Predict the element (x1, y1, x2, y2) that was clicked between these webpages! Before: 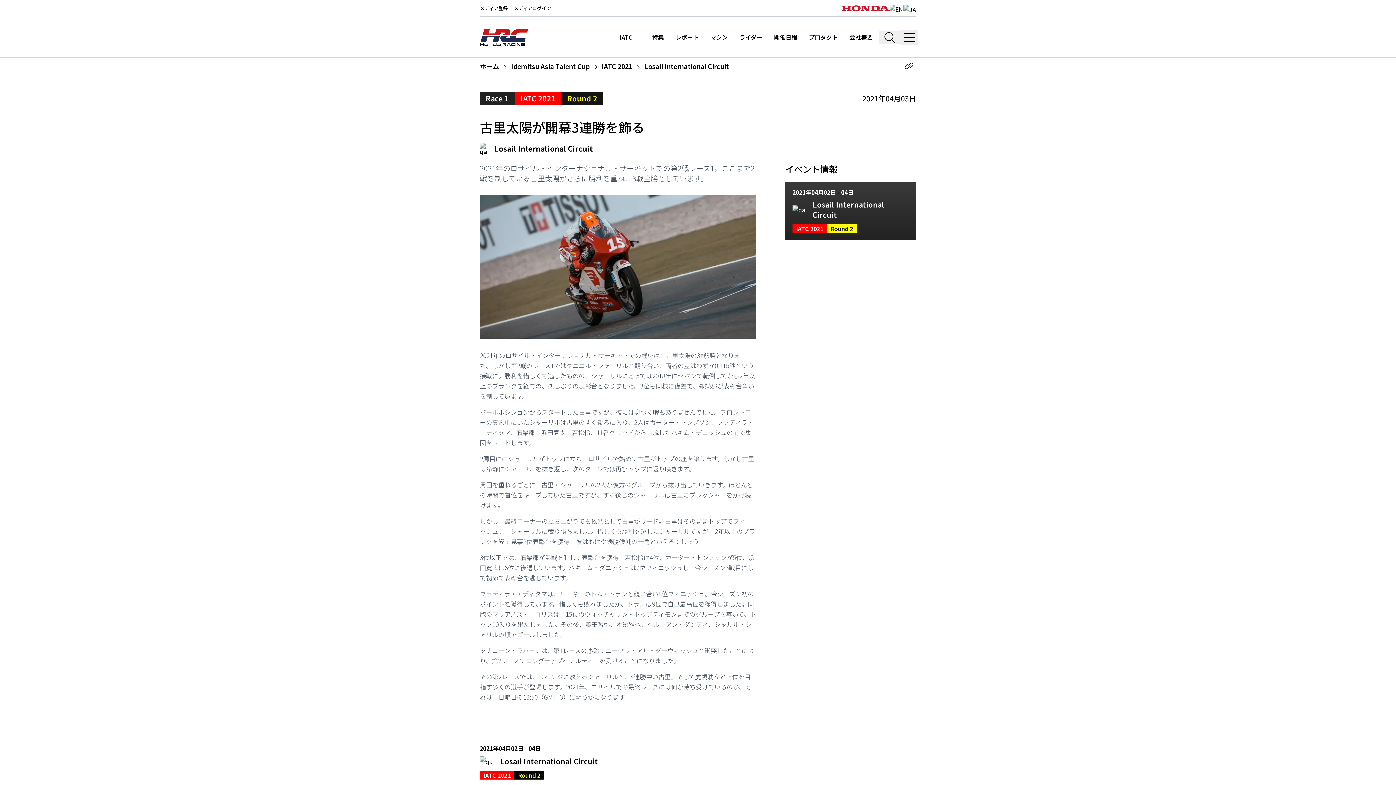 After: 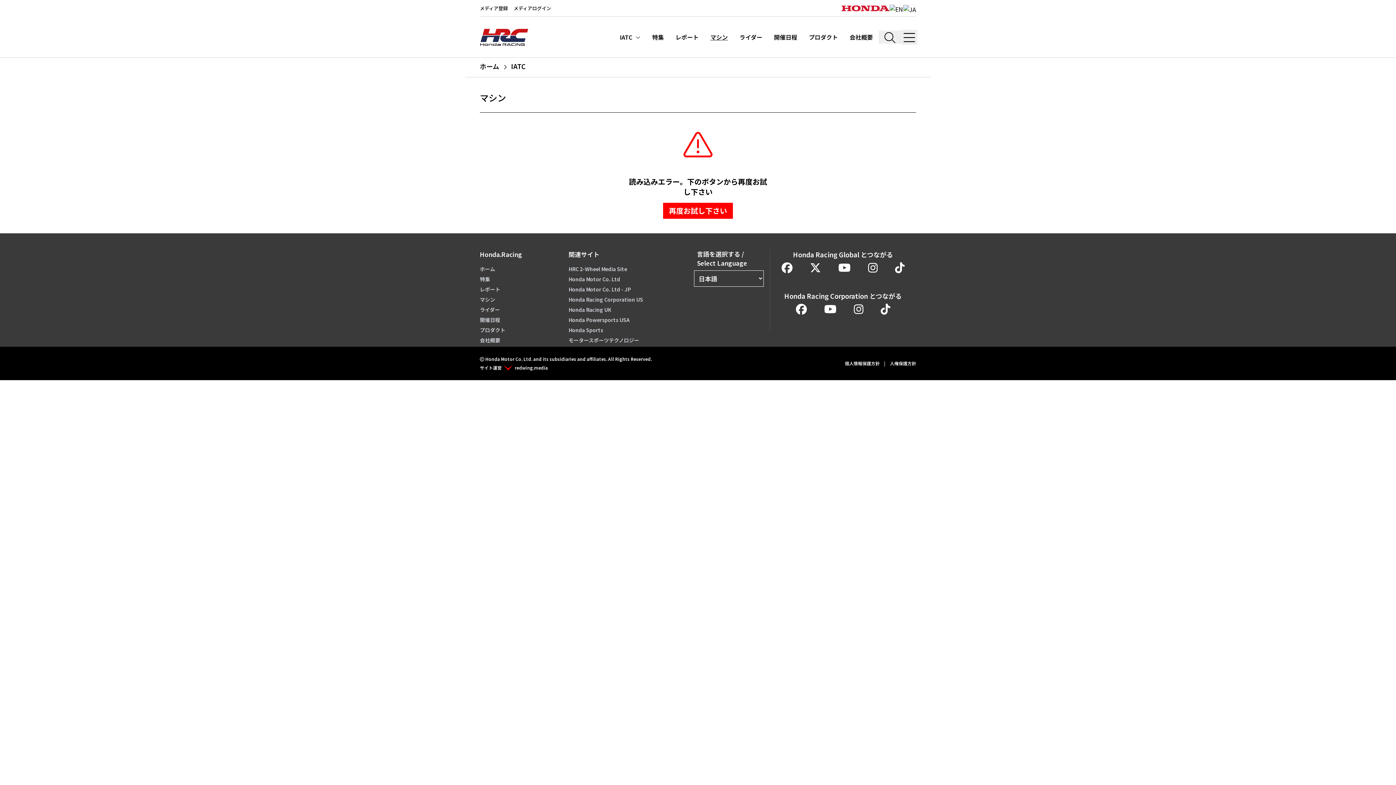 Action: bbox: (704, 32, 733, 41) label: Machines